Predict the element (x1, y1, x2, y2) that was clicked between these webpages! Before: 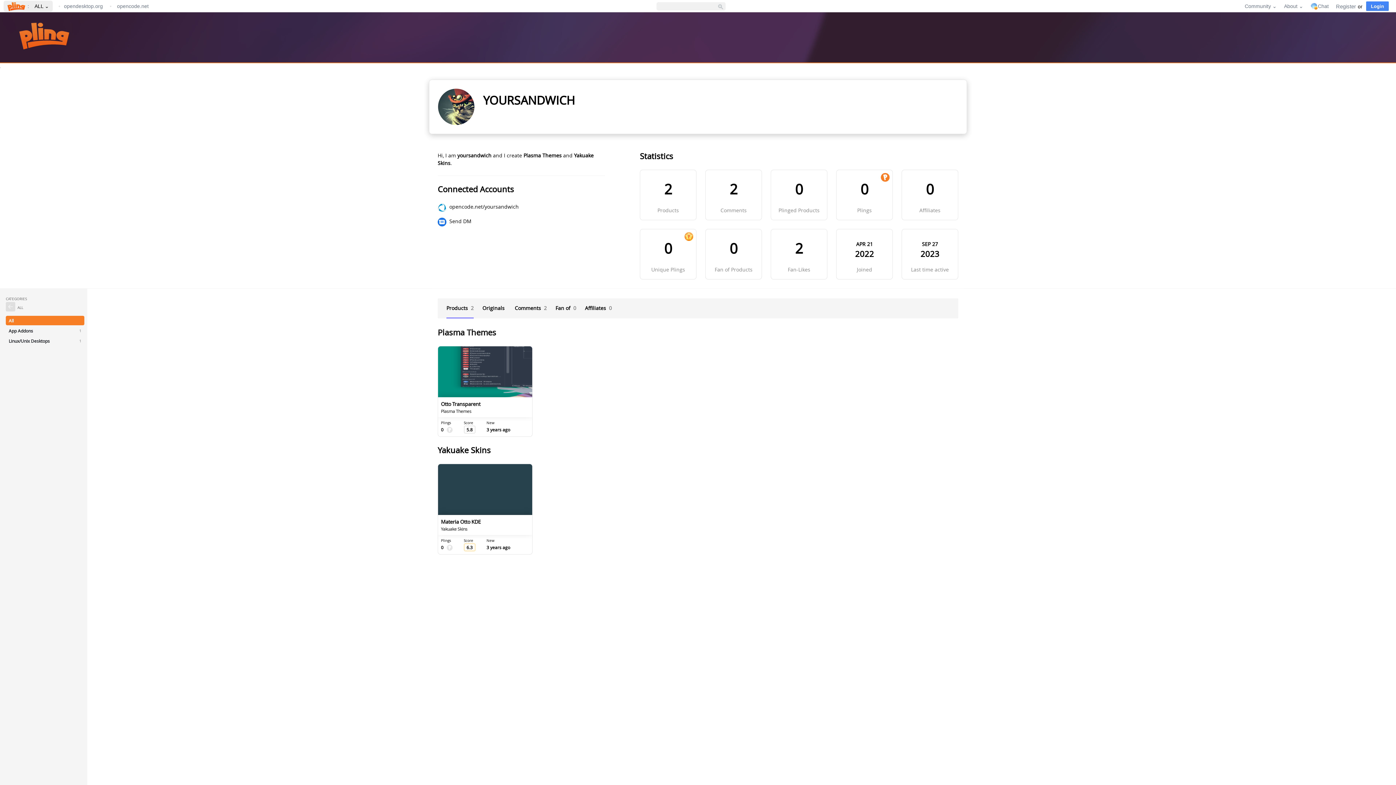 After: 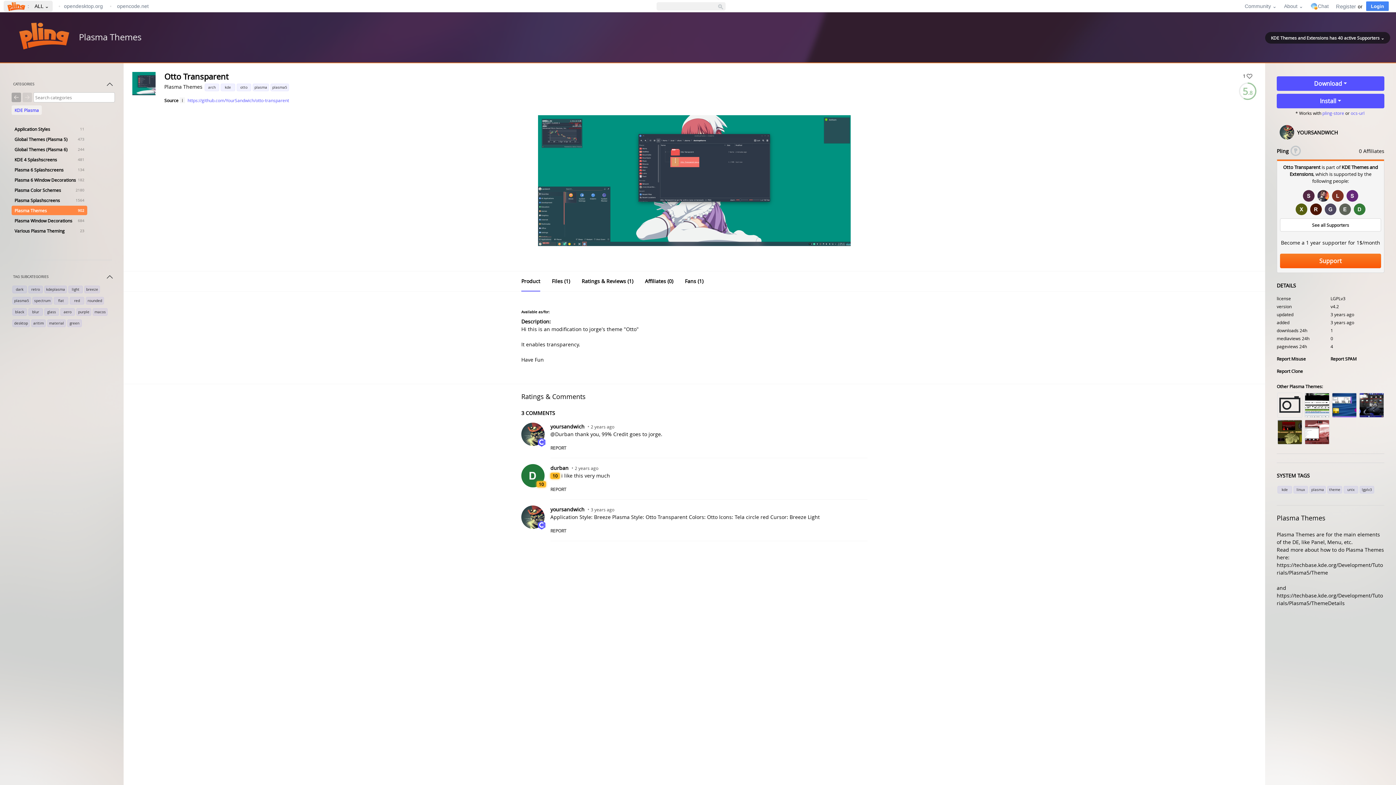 Action: bbox: (438, 346, 532, 436) label: Otto Transparent

Plasma Themes

Plings
0

Score
5.8

New
3 years ago